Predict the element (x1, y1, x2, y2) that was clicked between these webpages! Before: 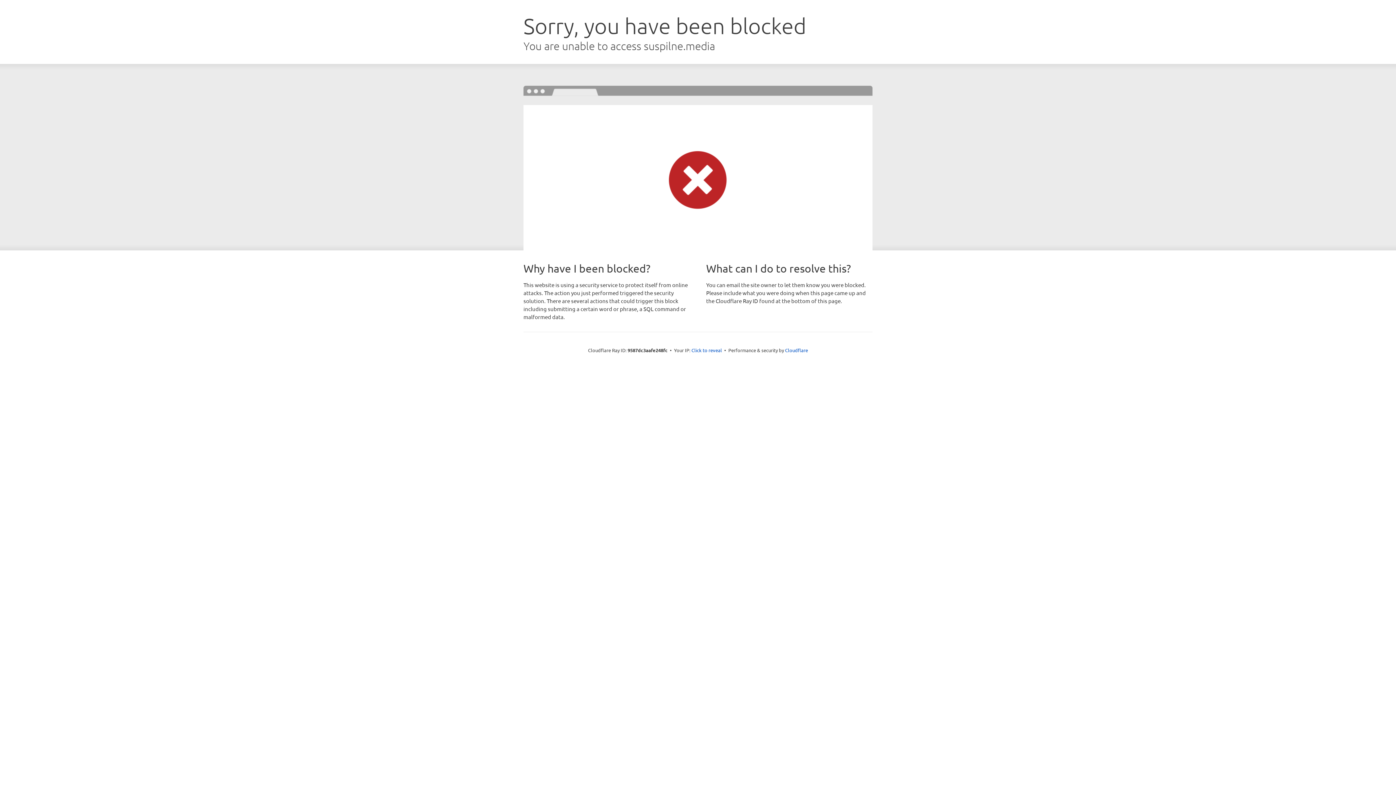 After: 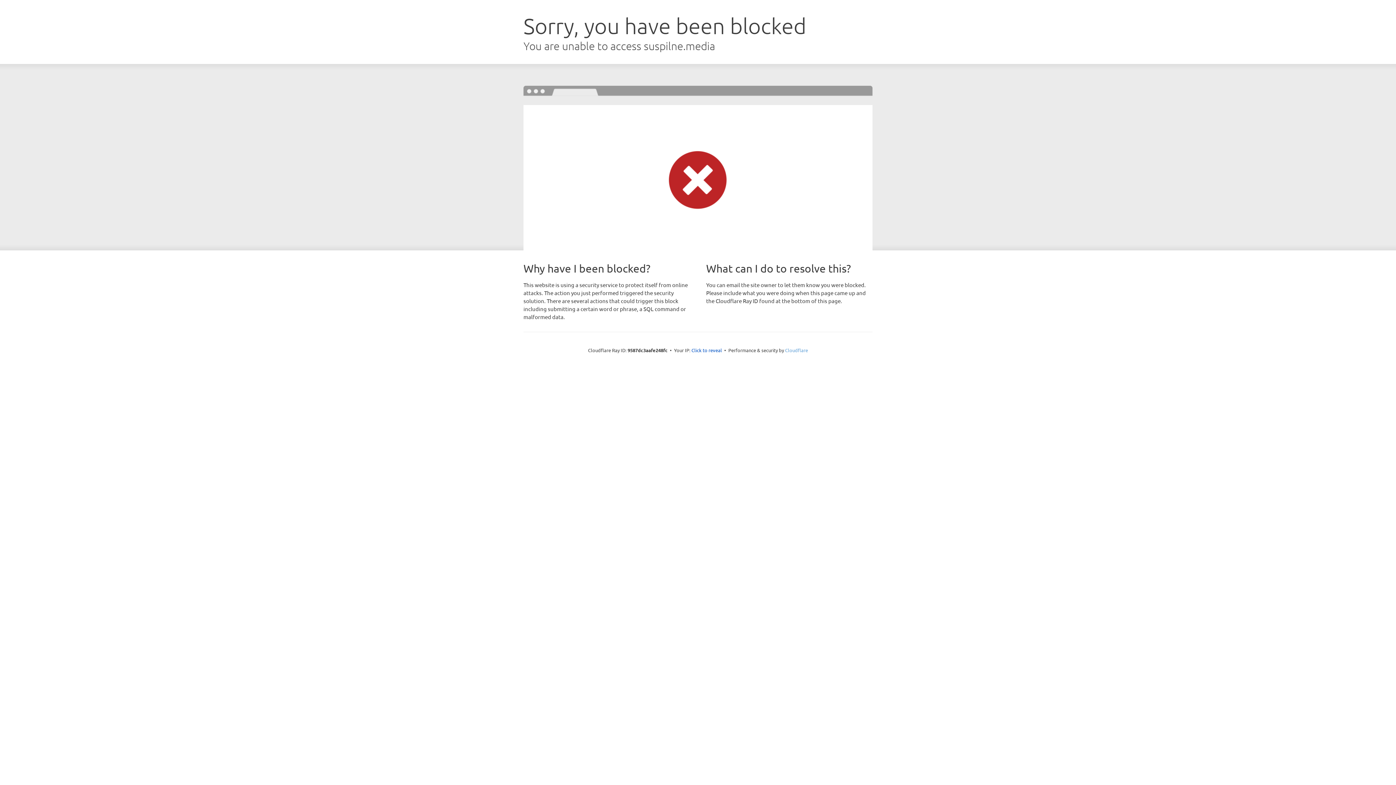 Action: label: Cloudflare bbox: (785, 347, 808, 353)